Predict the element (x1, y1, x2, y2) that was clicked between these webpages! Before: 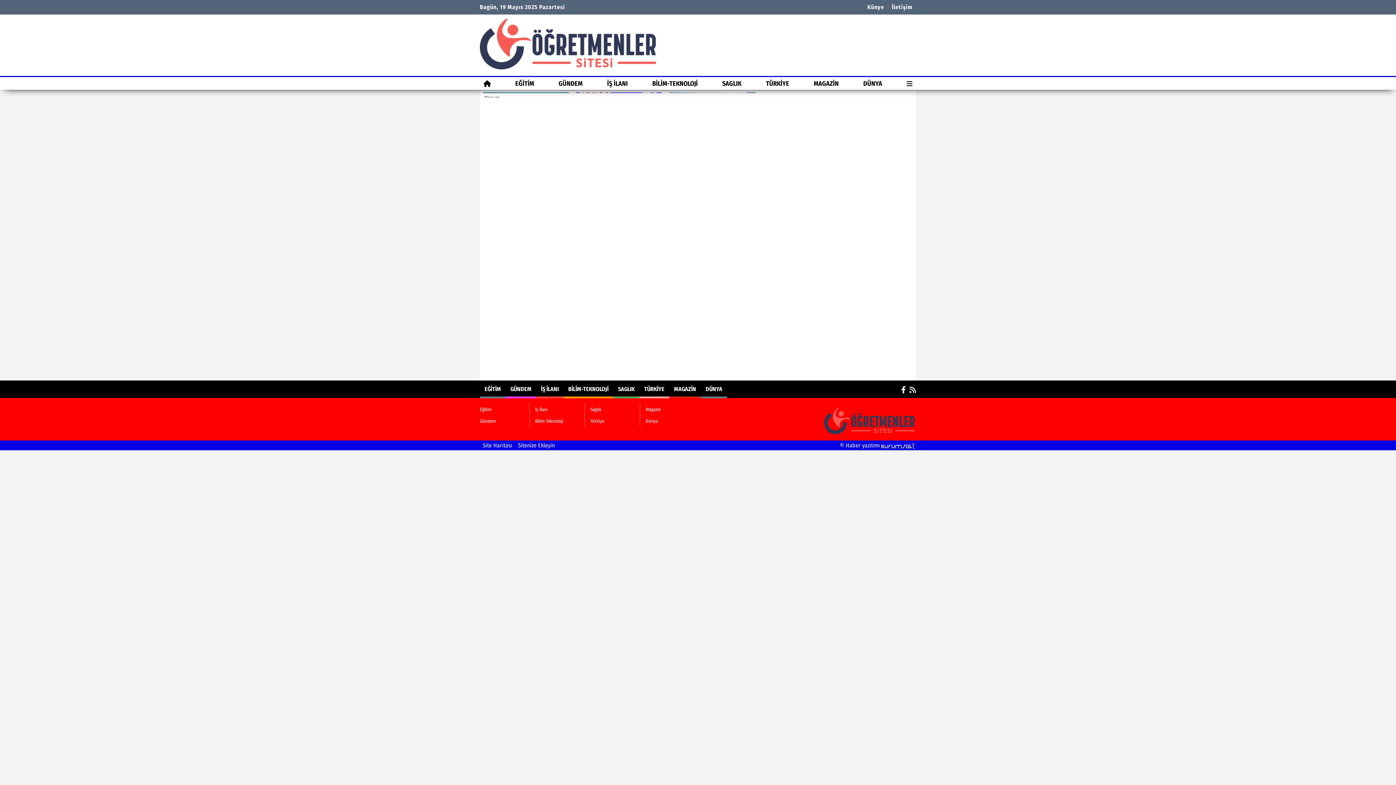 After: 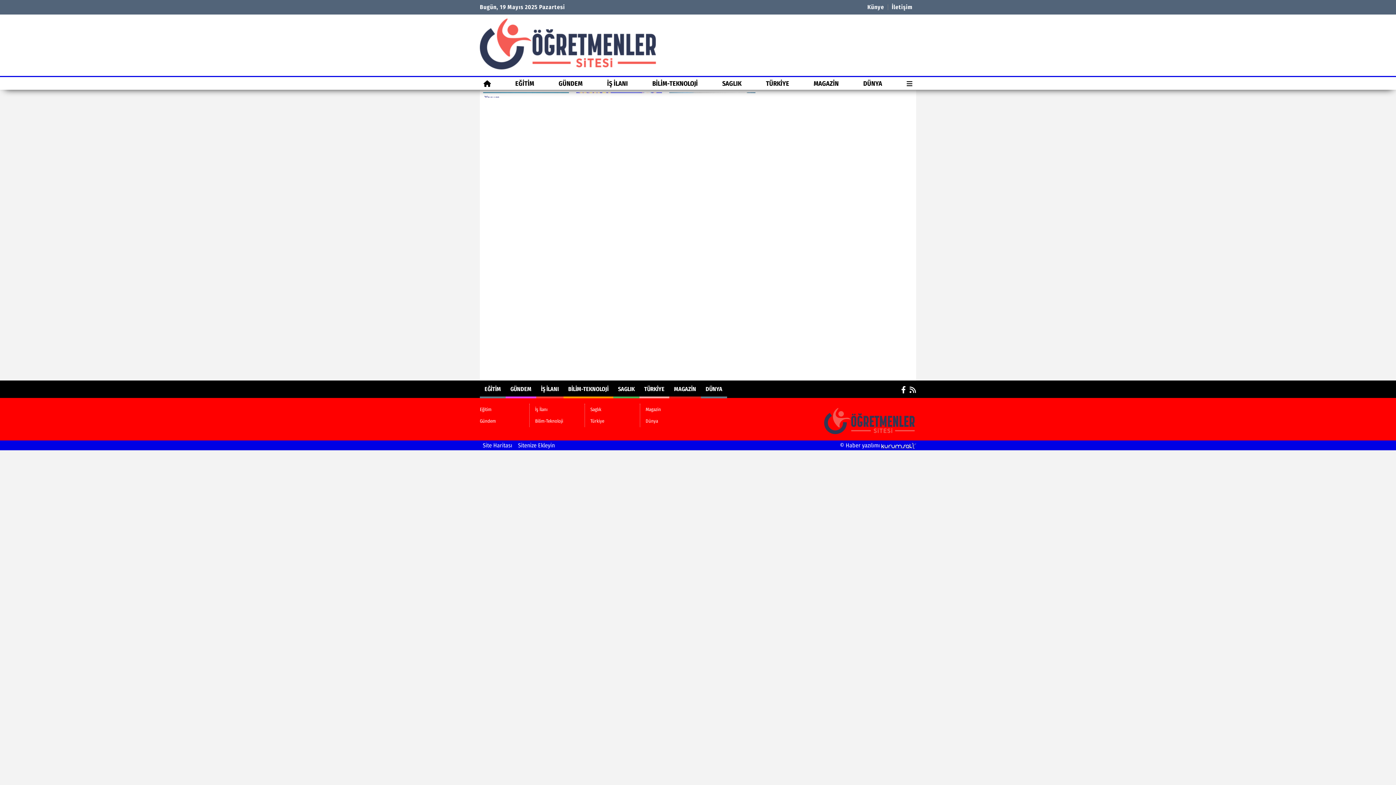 Action: label: © Haber yazılımı  bbox: (840, 442, 916, 449)